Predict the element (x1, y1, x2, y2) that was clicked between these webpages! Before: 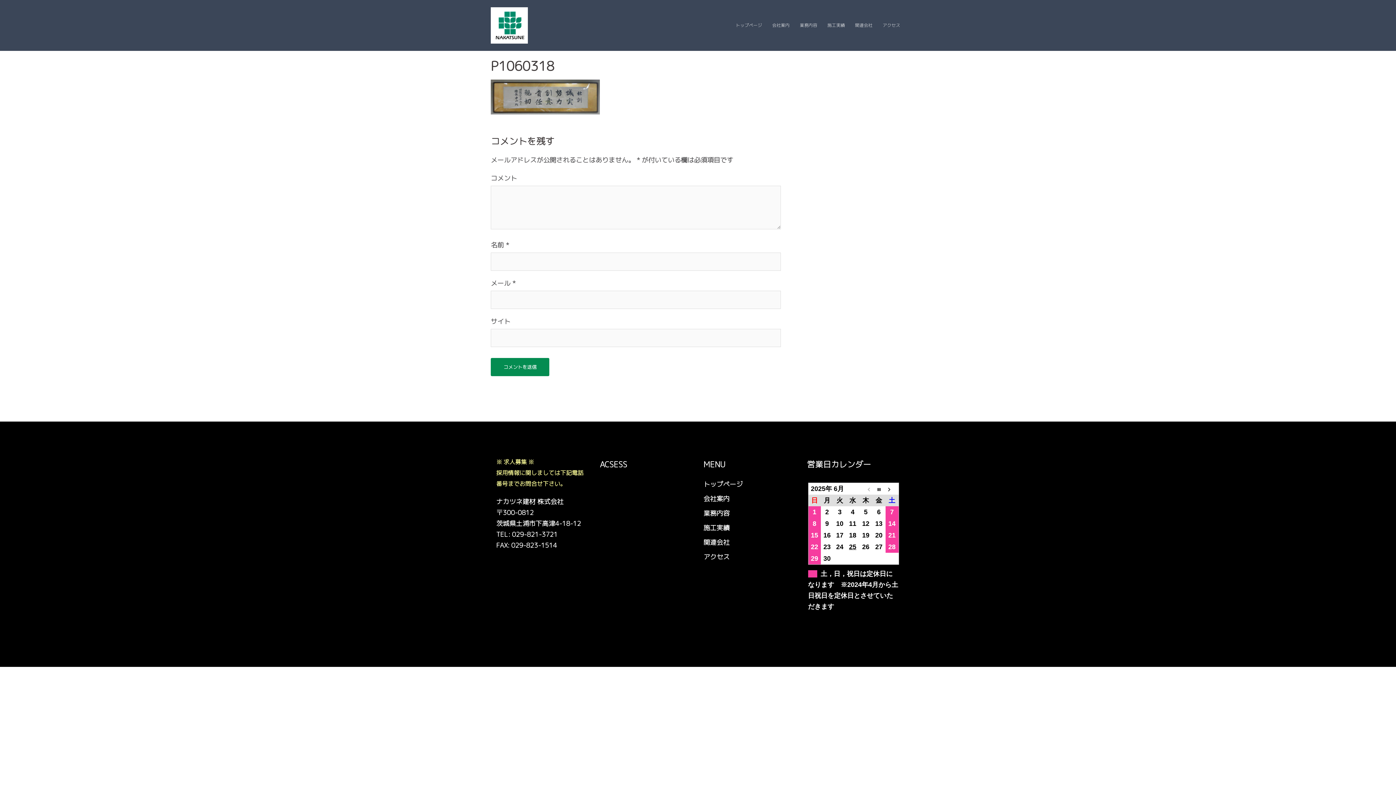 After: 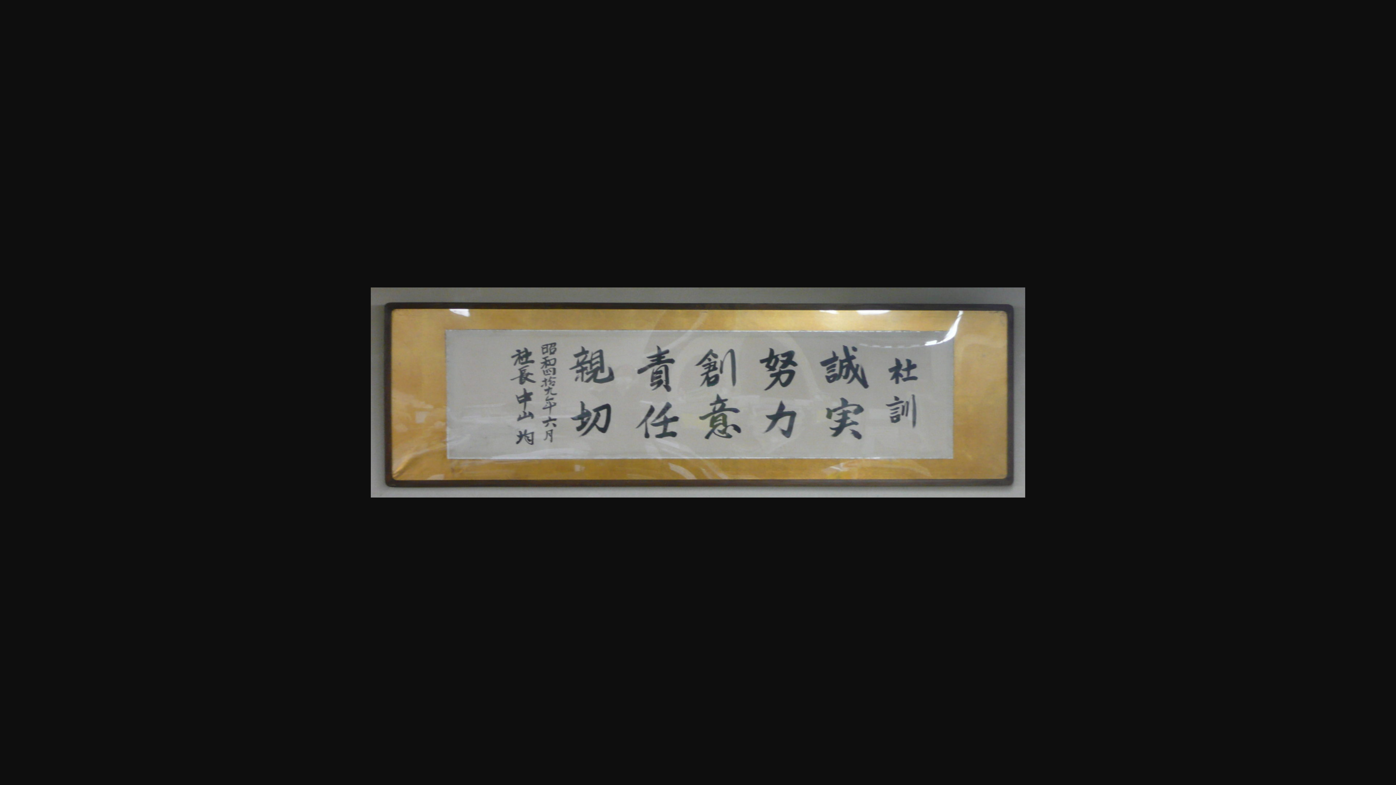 Action: bbox: (490, 92, 600, 101)